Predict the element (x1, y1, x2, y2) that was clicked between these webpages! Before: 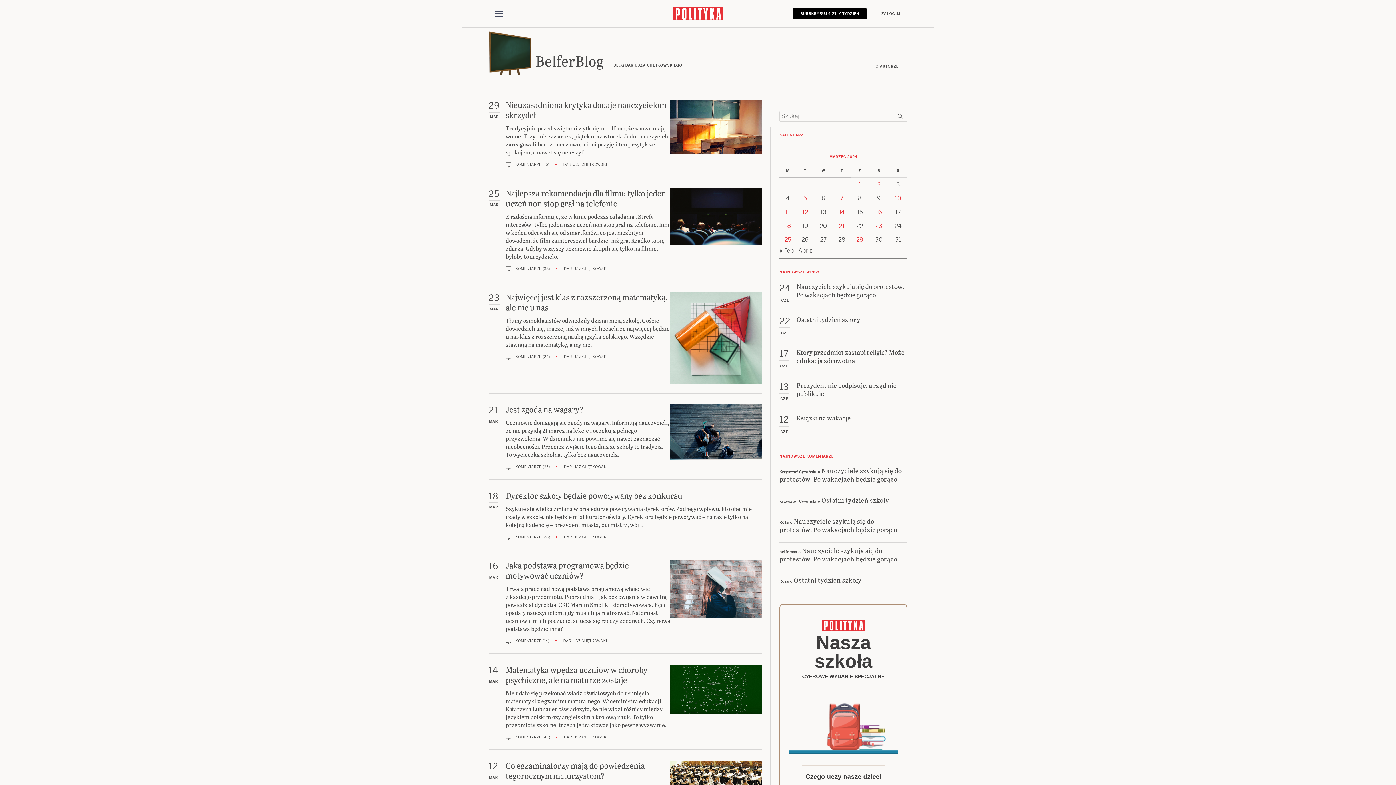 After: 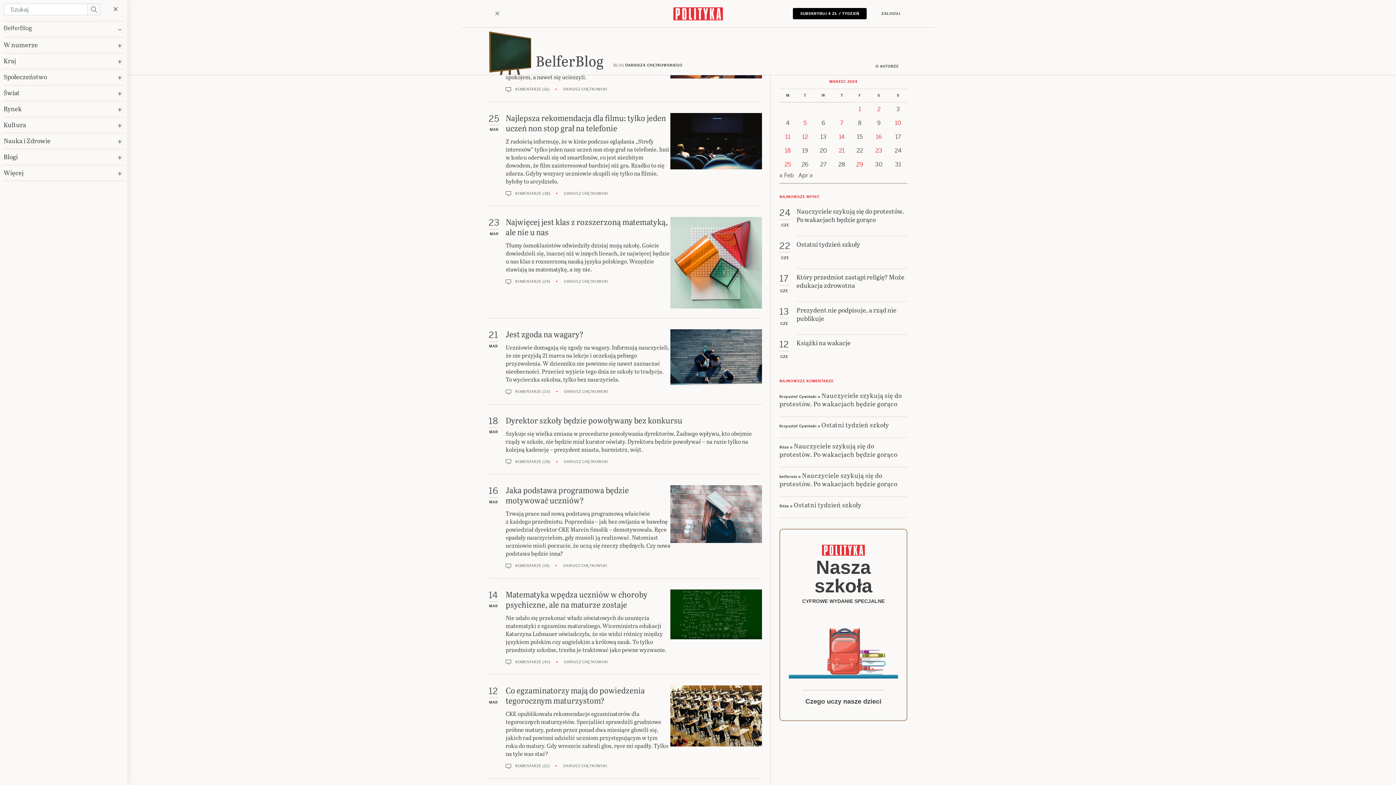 Action: bbox: (488, 7, 509, 19) label: Toggle navigation